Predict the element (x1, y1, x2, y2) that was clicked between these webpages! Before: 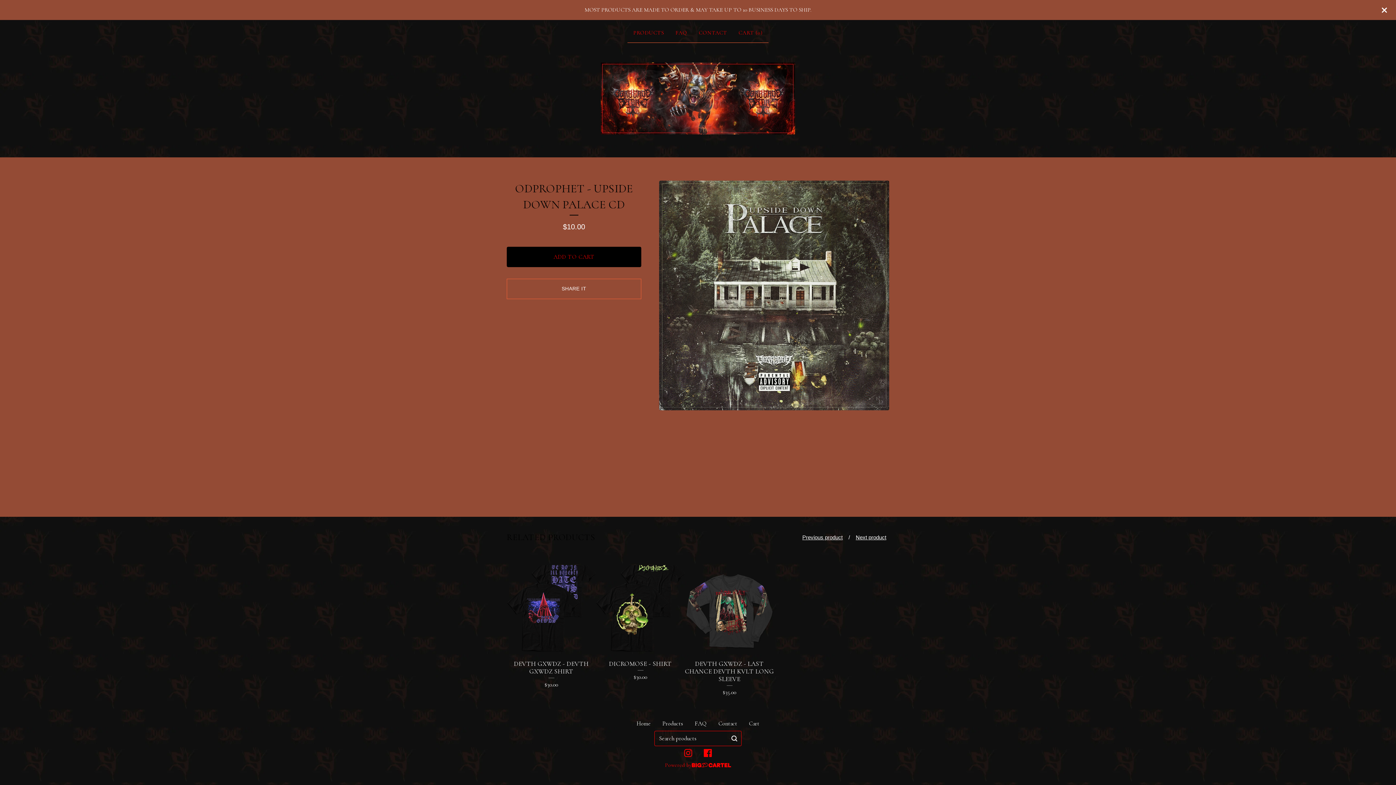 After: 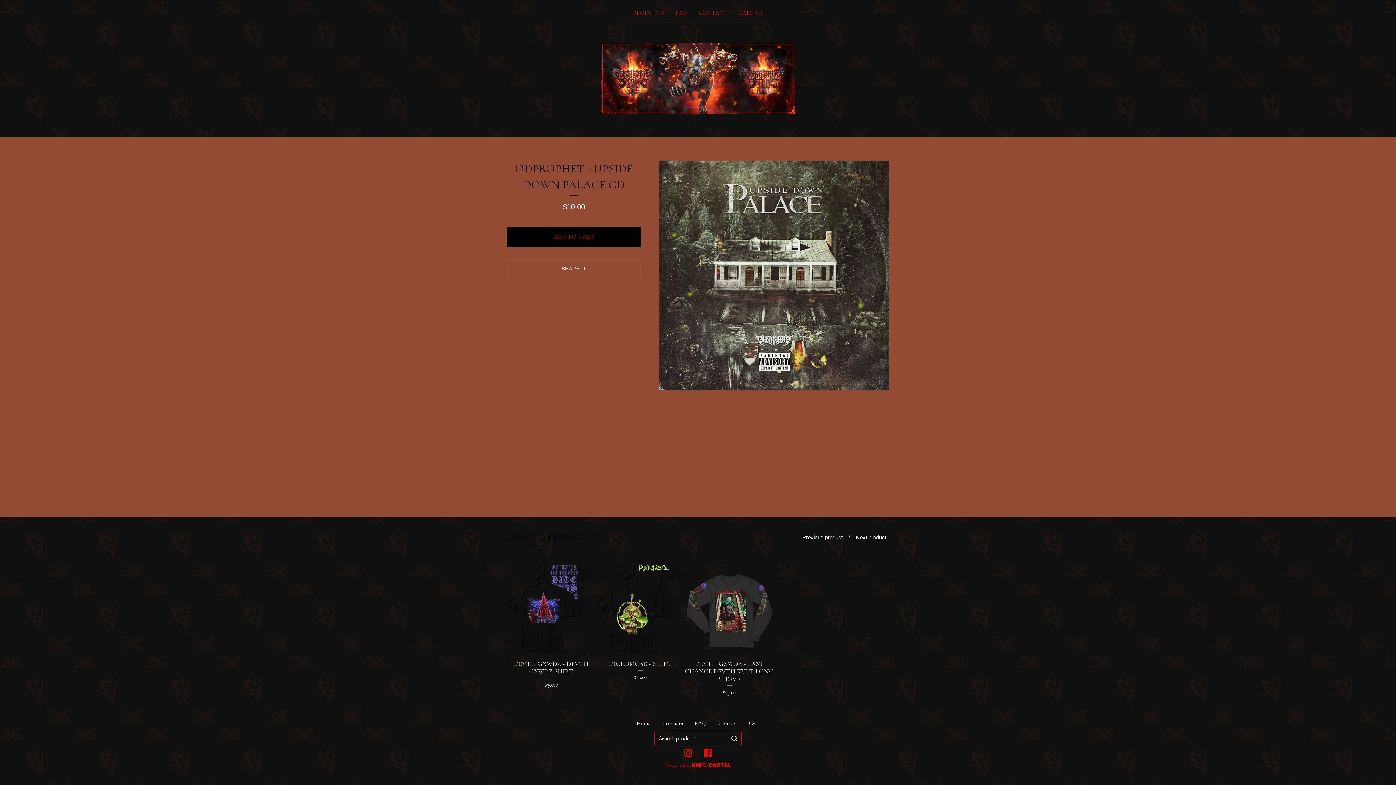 Action: bbox: (1378, 4, 1390, 15)